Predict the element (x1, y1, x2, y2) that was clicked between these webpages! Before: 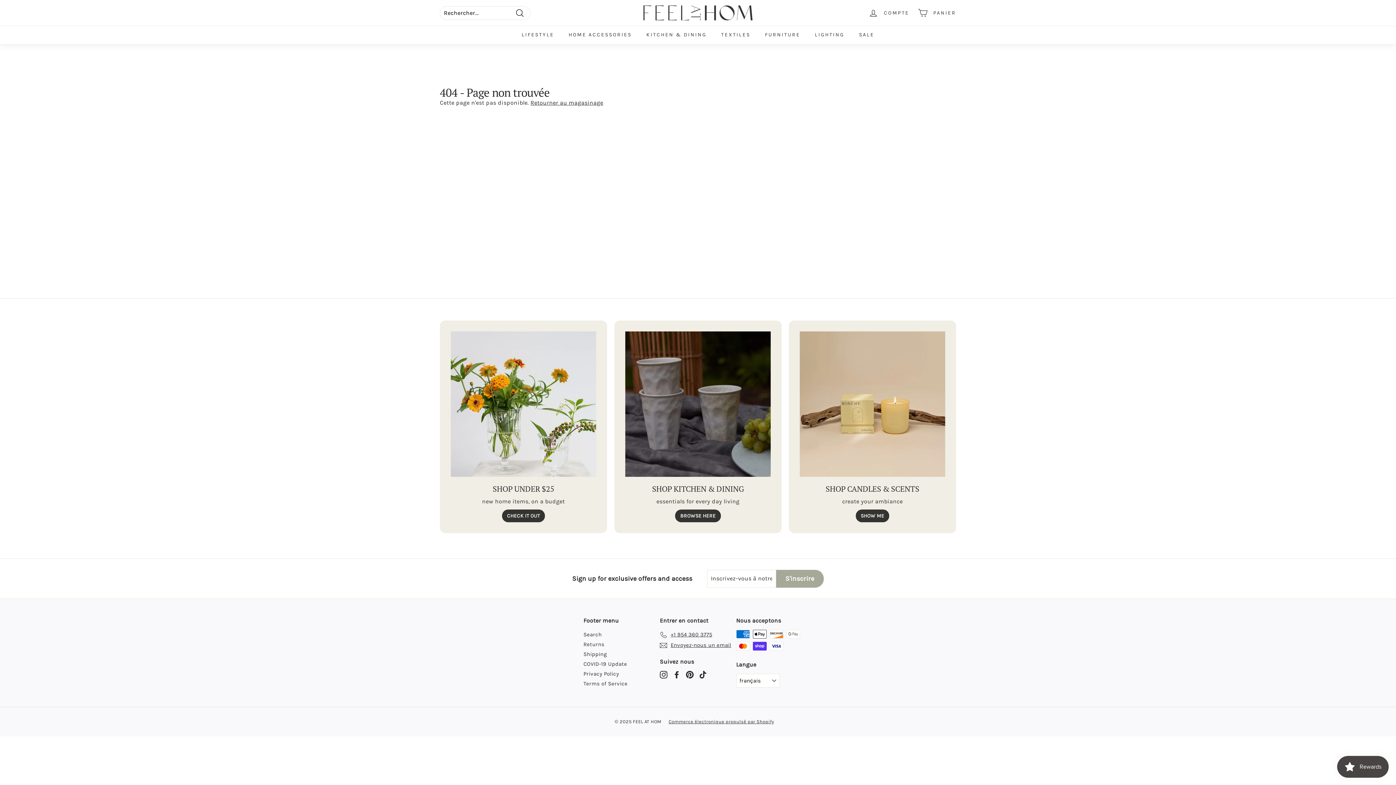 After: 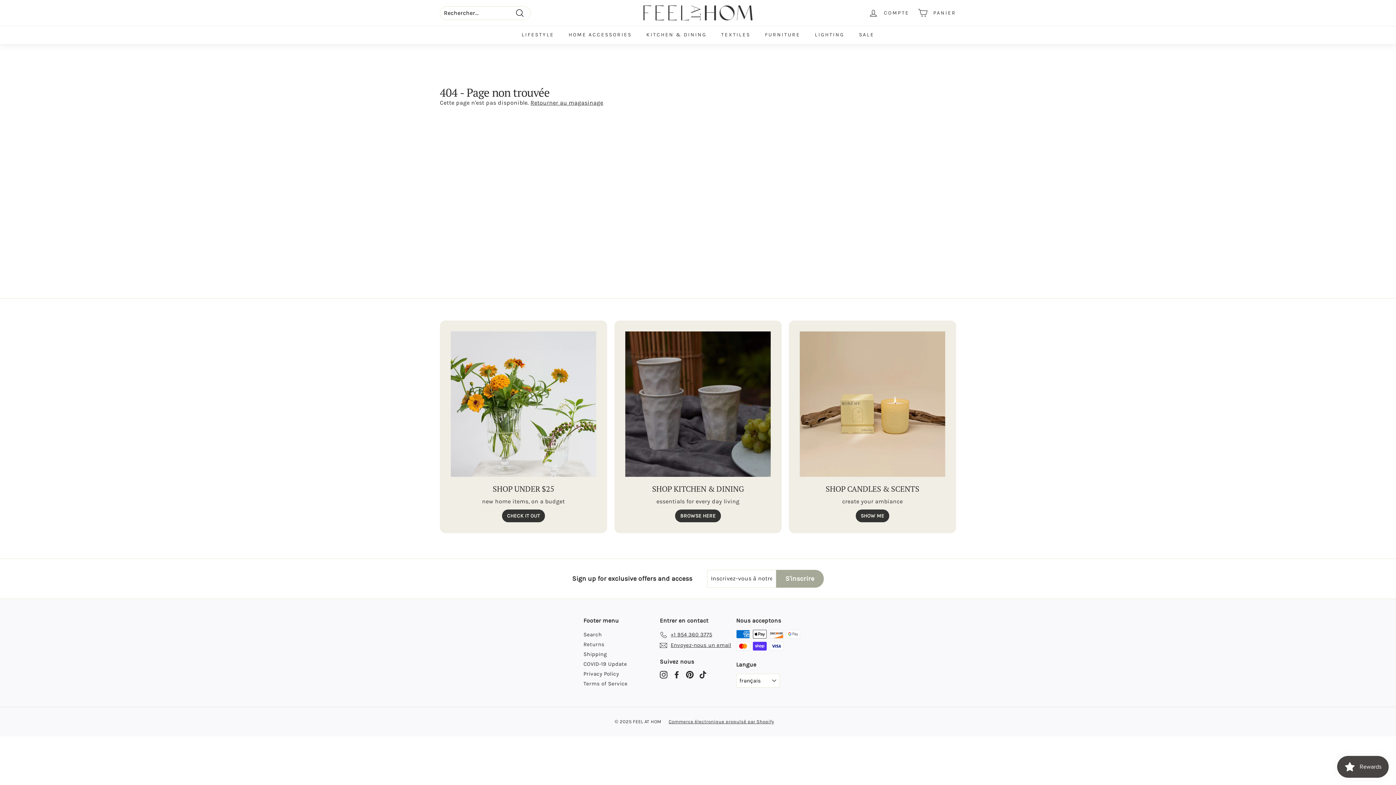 Action: label: COVID-19 Update bbox: (583, 659, 627, 669)